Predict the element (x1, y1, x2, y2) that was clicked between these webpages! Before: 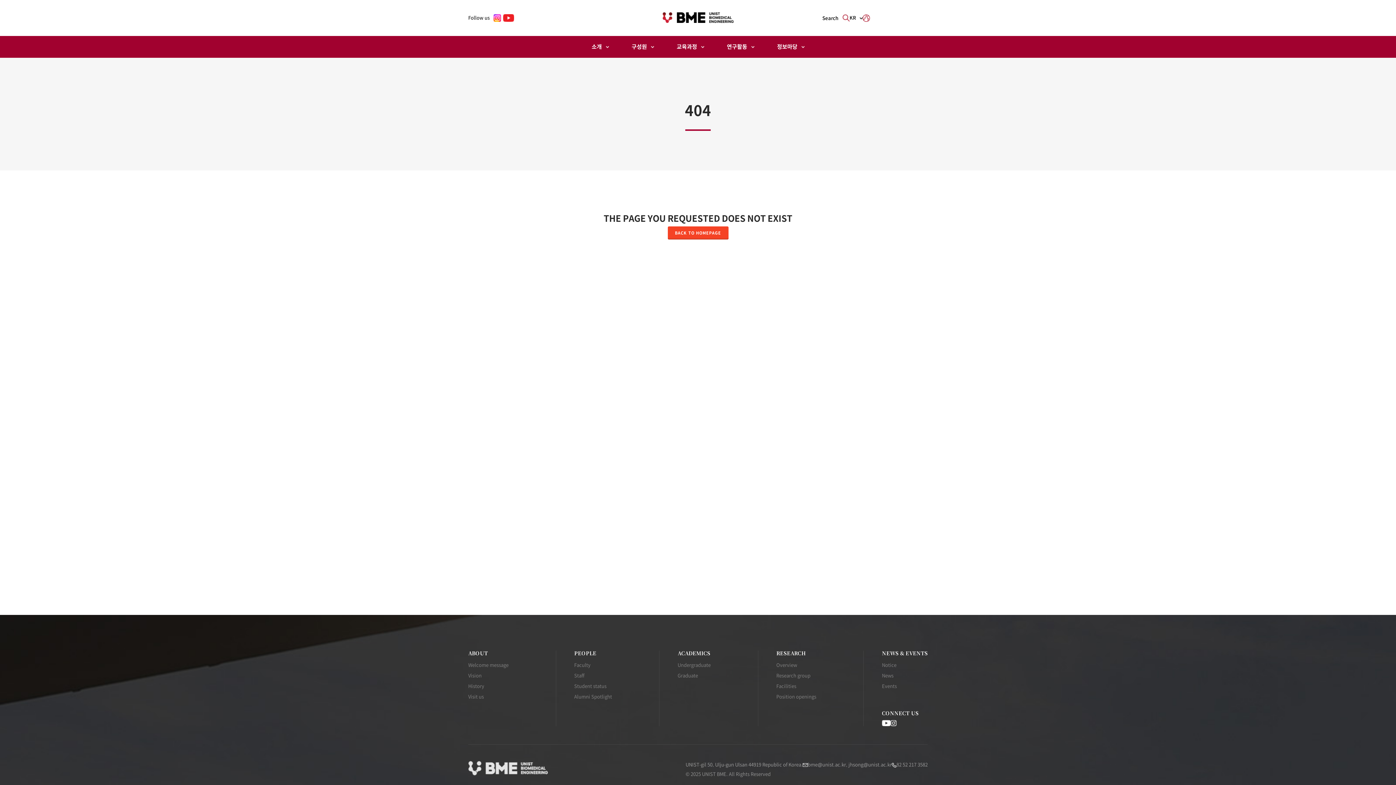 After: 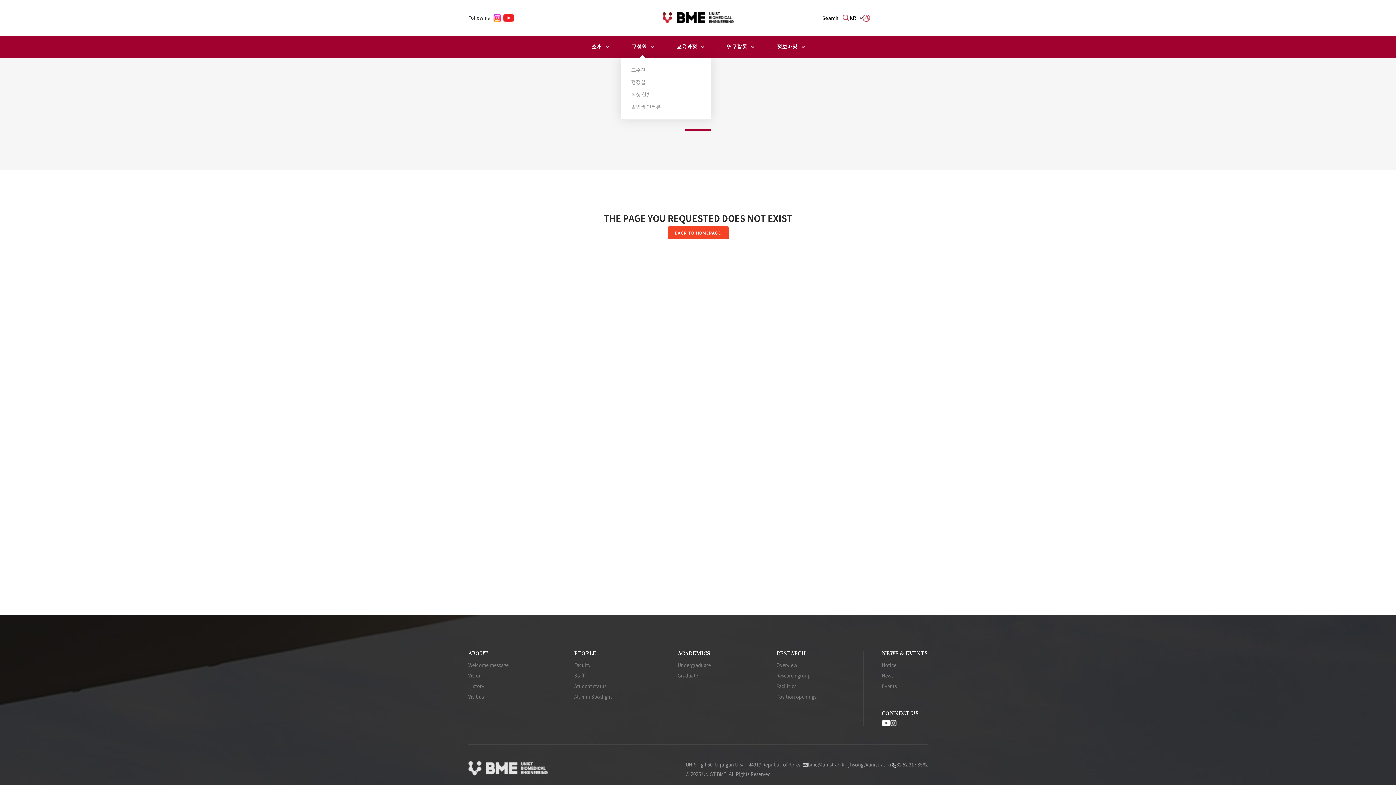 Action: label: 구성원 bbox: (631, 36, 654, 57)